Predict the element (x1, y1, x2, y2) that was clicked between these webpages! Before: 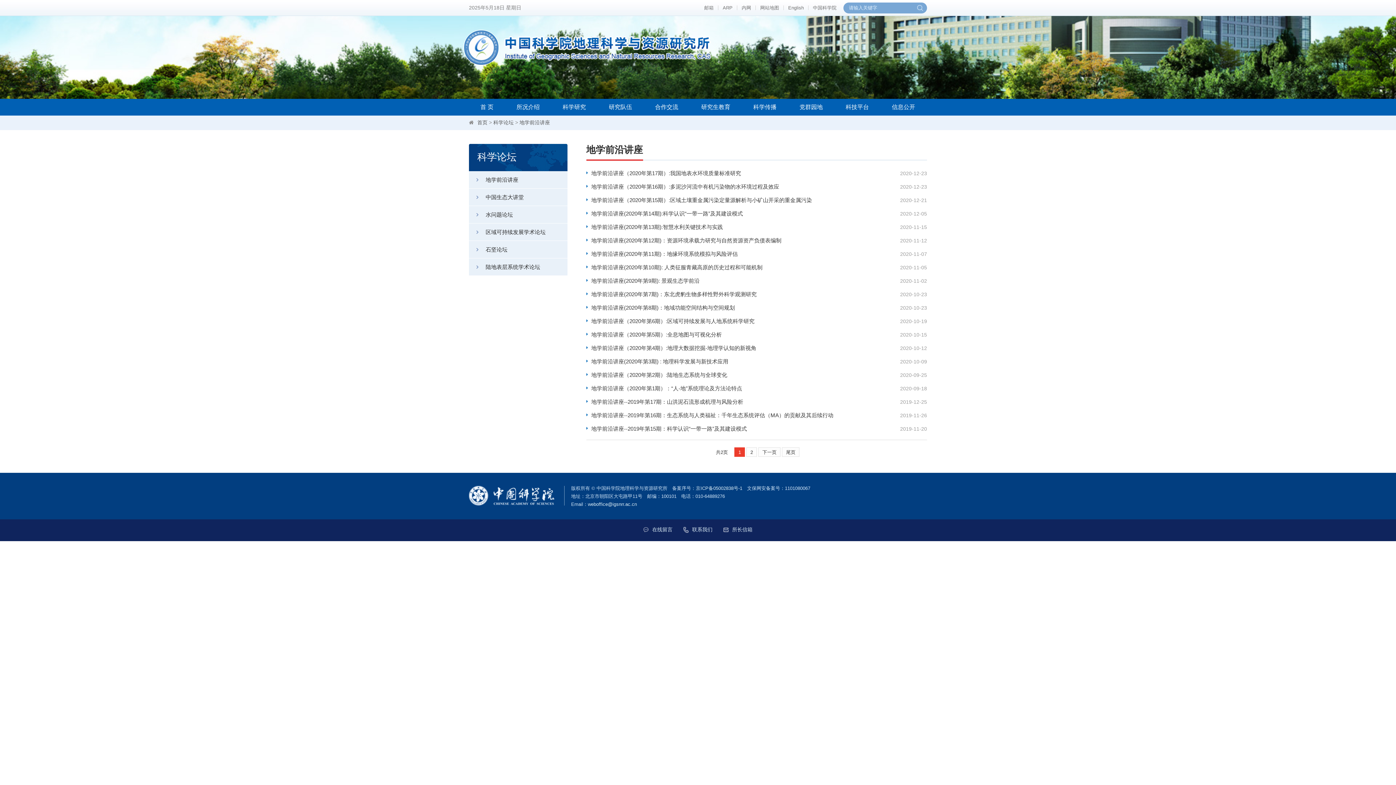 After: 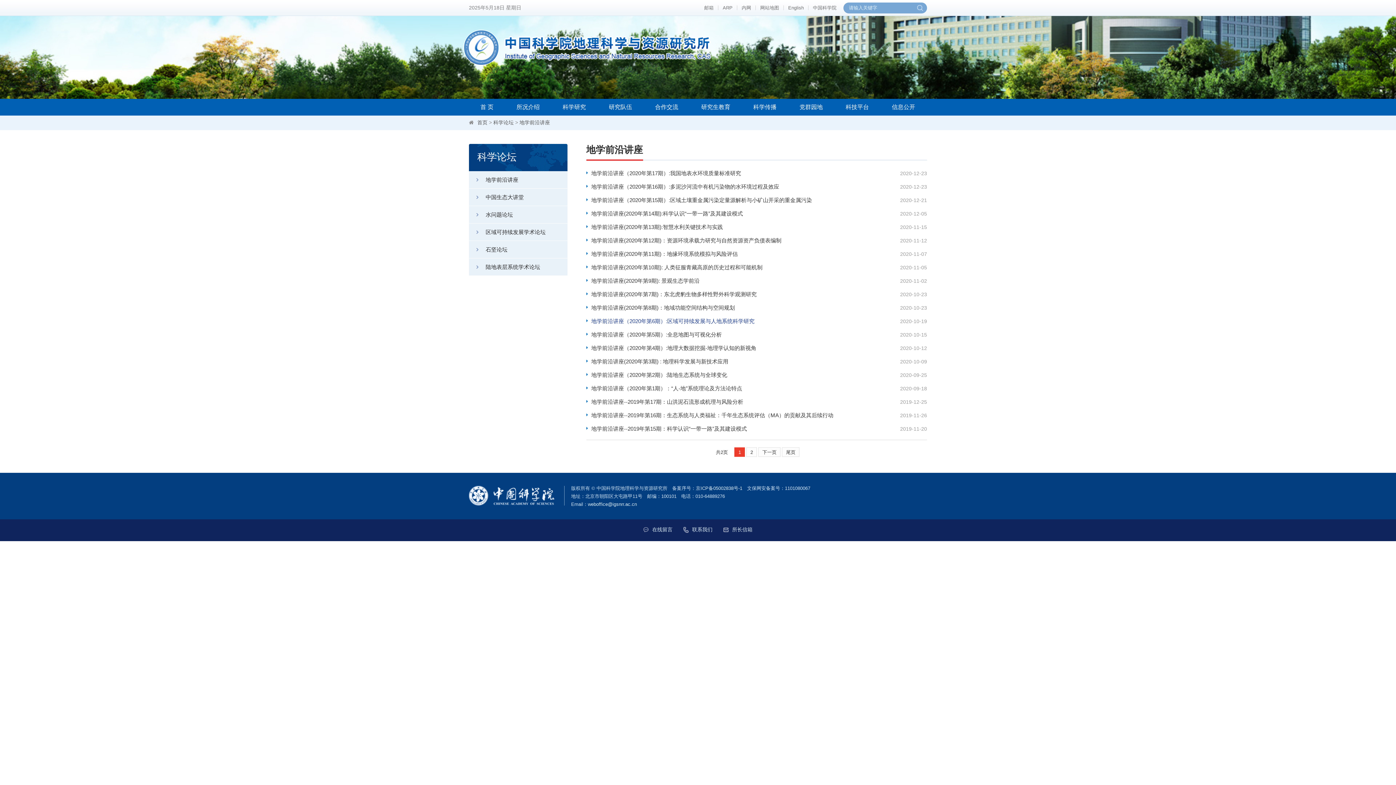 Action: bbox: (586, 317, 754, 325) label: 地学前沿讲座（2020年第6期）:区域可持续发展与人地系统科学研究